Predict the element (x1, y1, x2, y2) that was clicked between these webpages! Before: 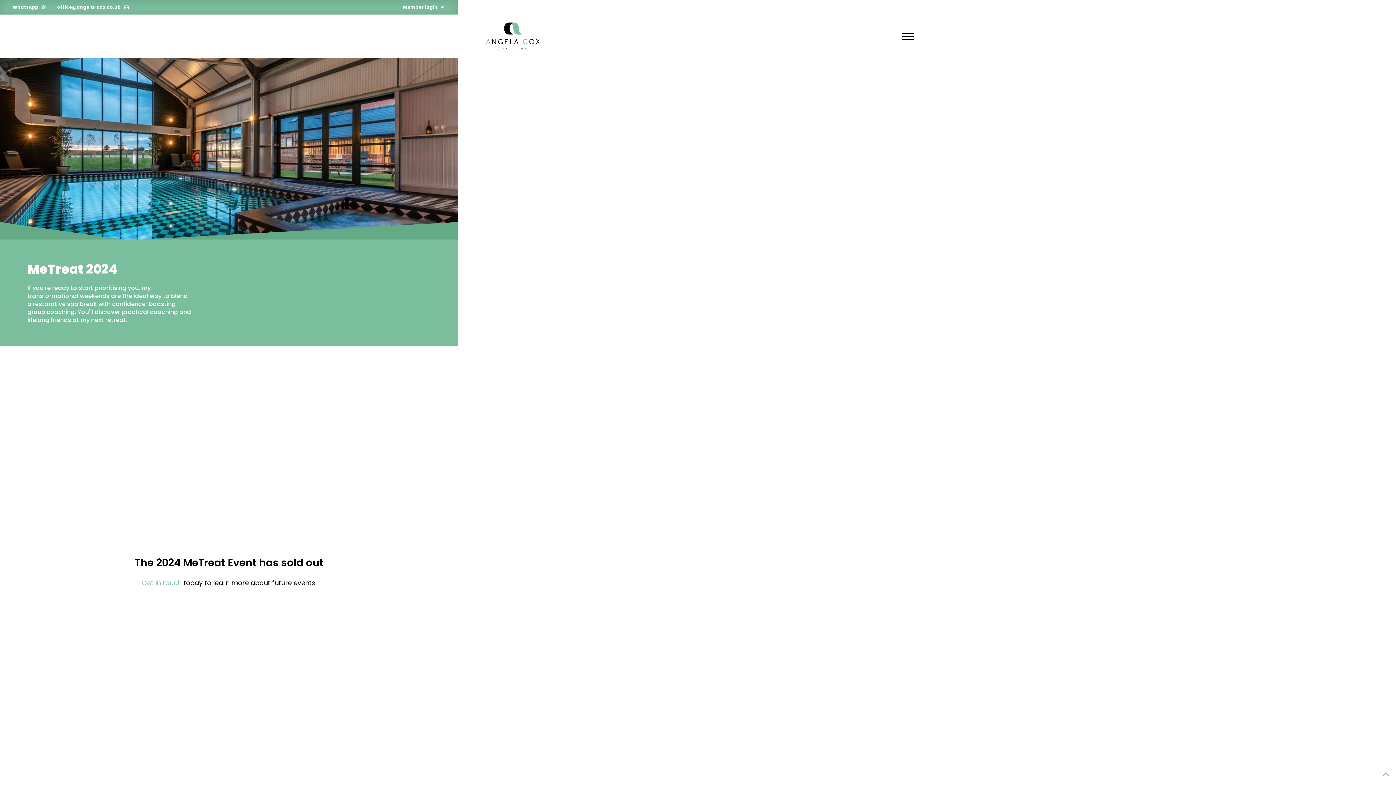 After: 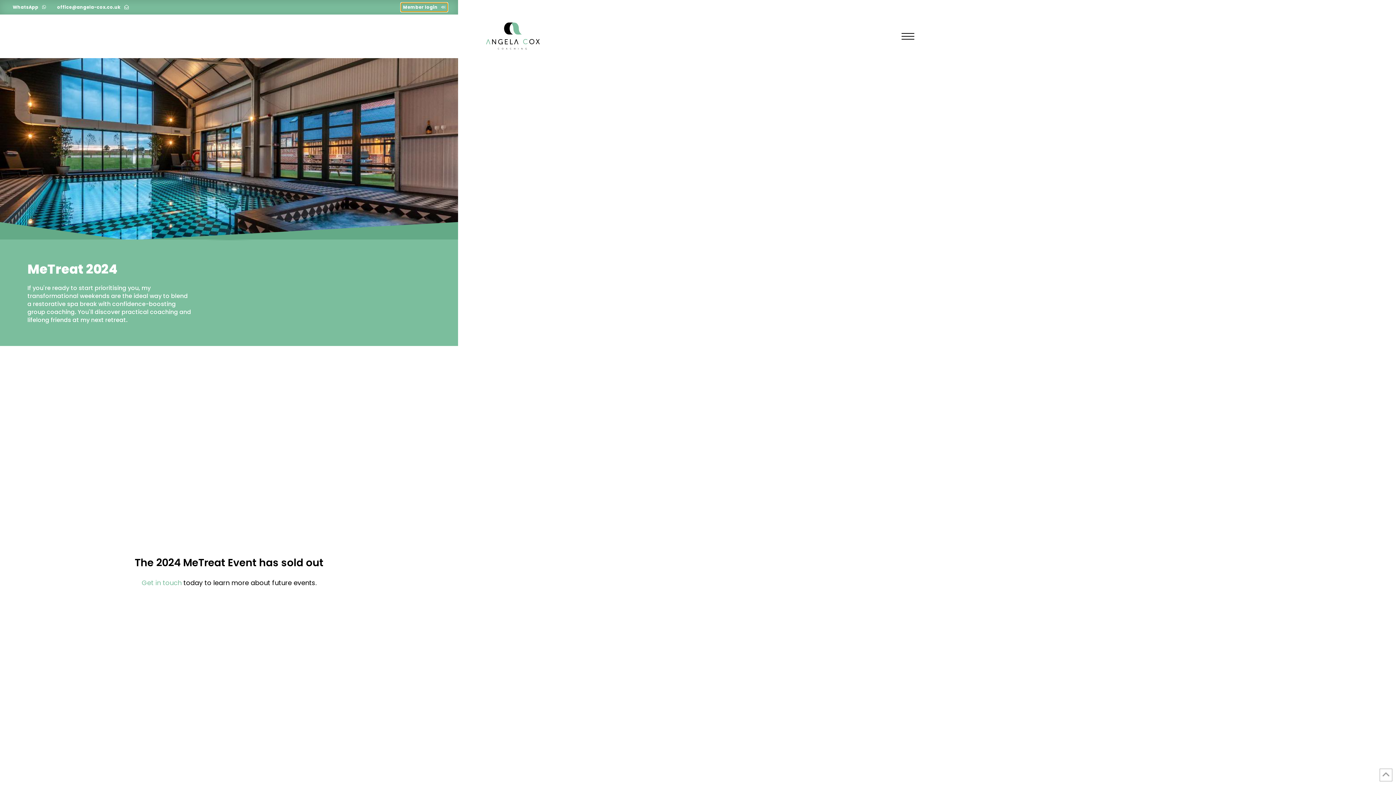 Action: bbox: (401, 3, 447, 11) label: Member login